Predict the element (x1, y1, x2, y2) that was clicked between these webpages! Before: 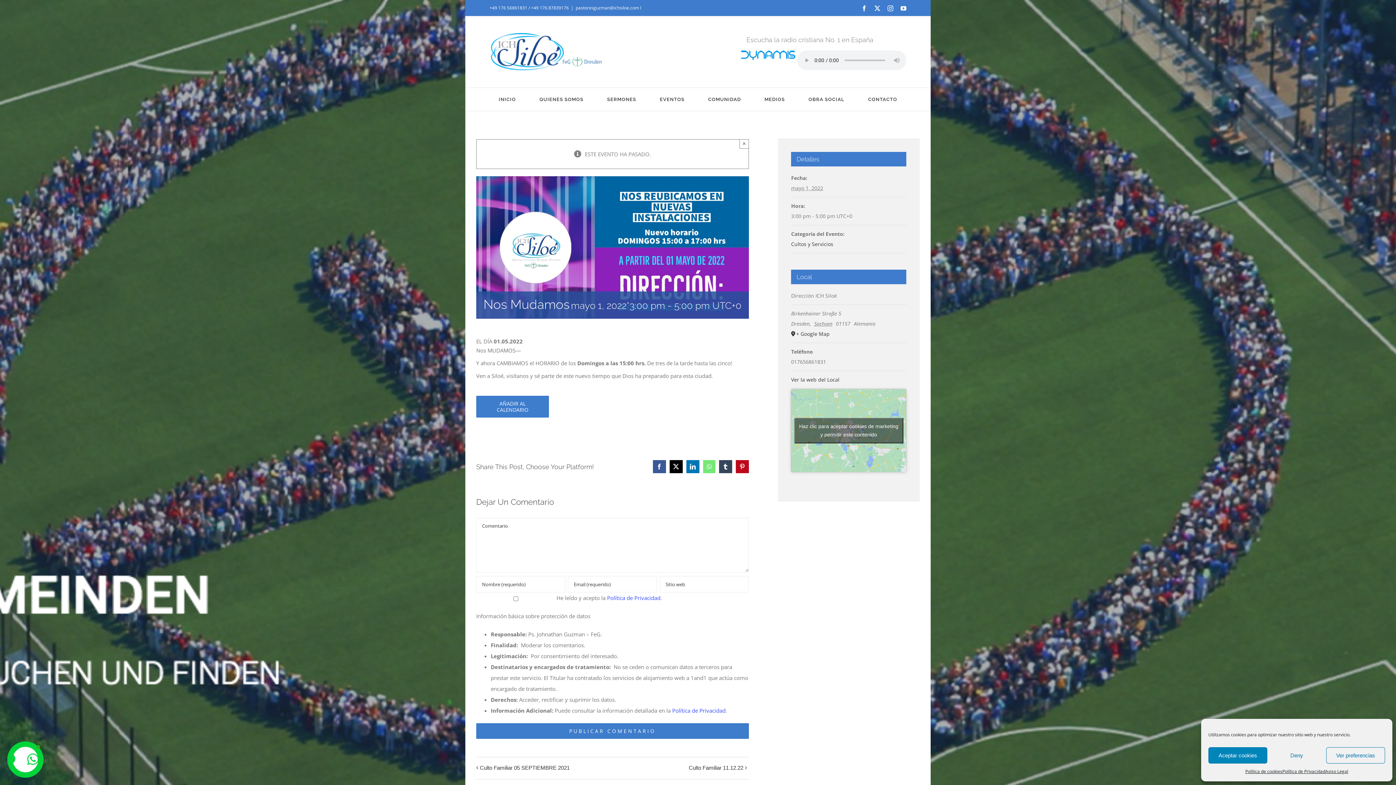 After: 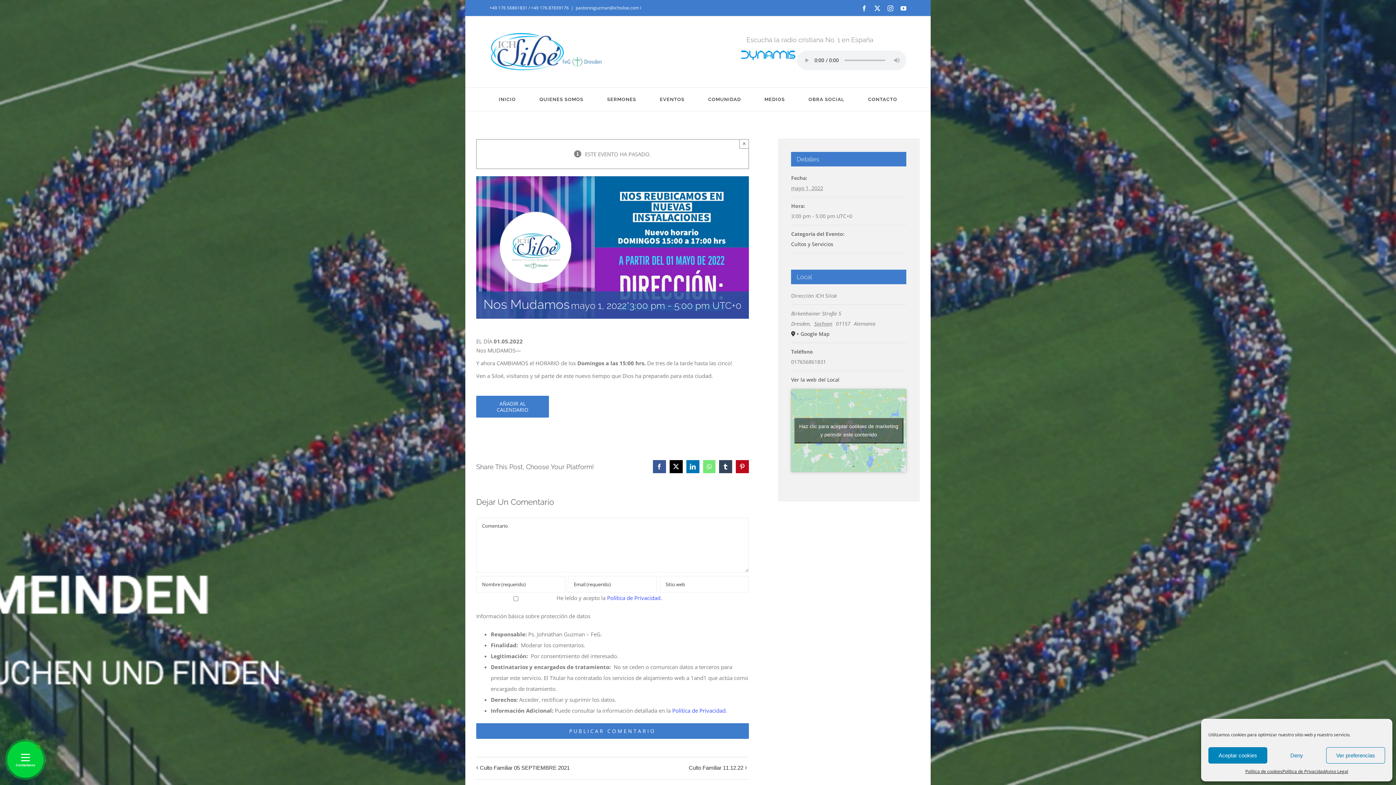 Action: label: pastoresguzman@ichsiloe.com I bbox: (575, 4, 641, 10)